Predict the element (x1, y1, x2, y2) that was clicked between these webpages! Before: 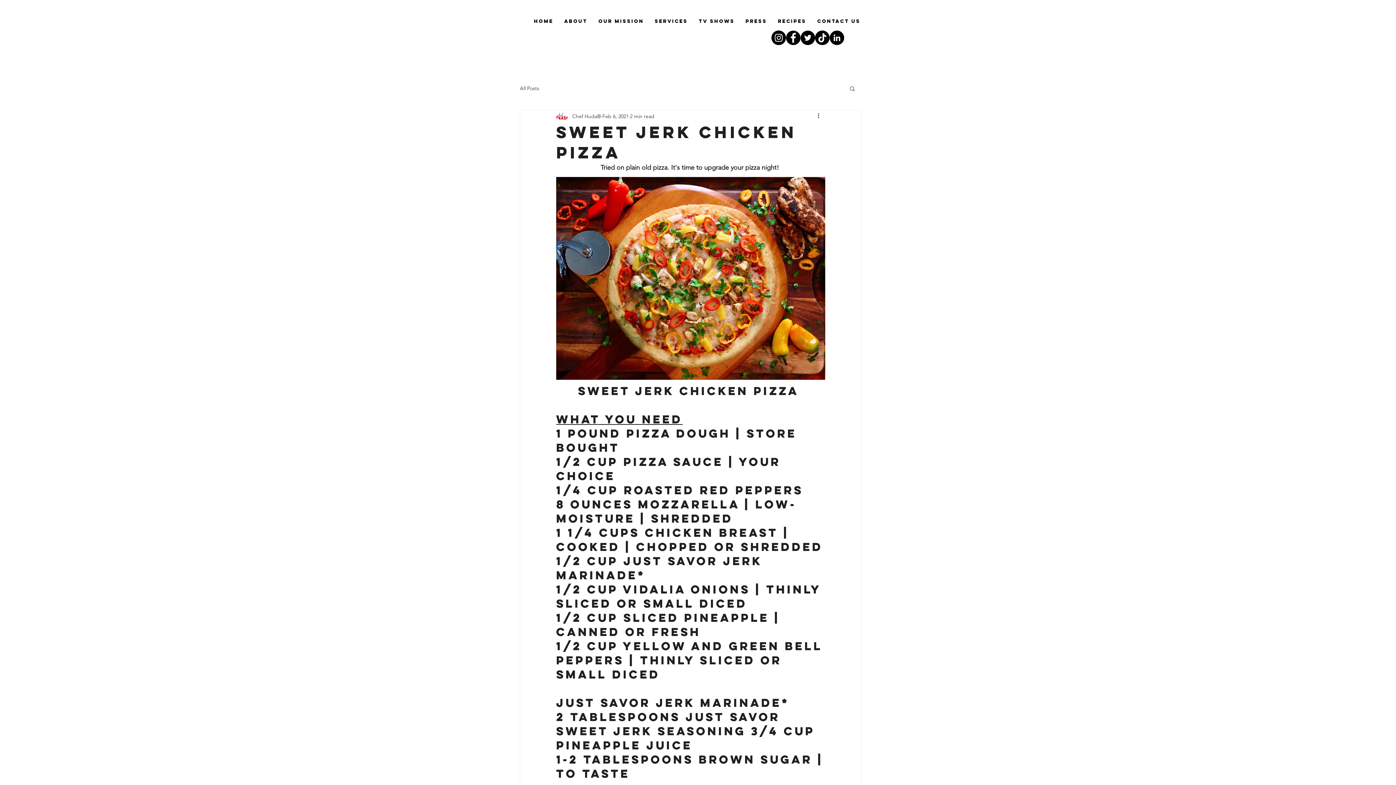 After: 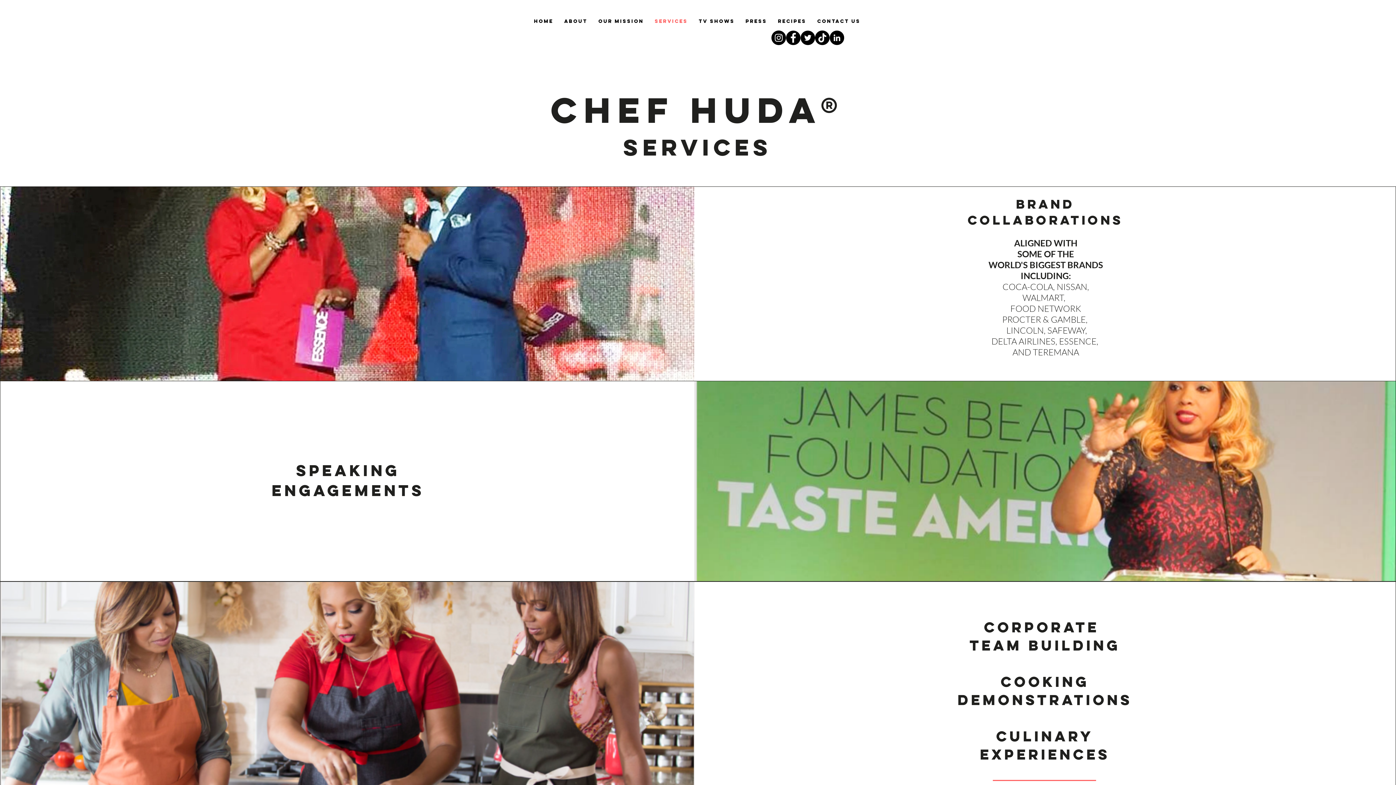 Action: bbox: (649, 12, 693, 30) label: Services